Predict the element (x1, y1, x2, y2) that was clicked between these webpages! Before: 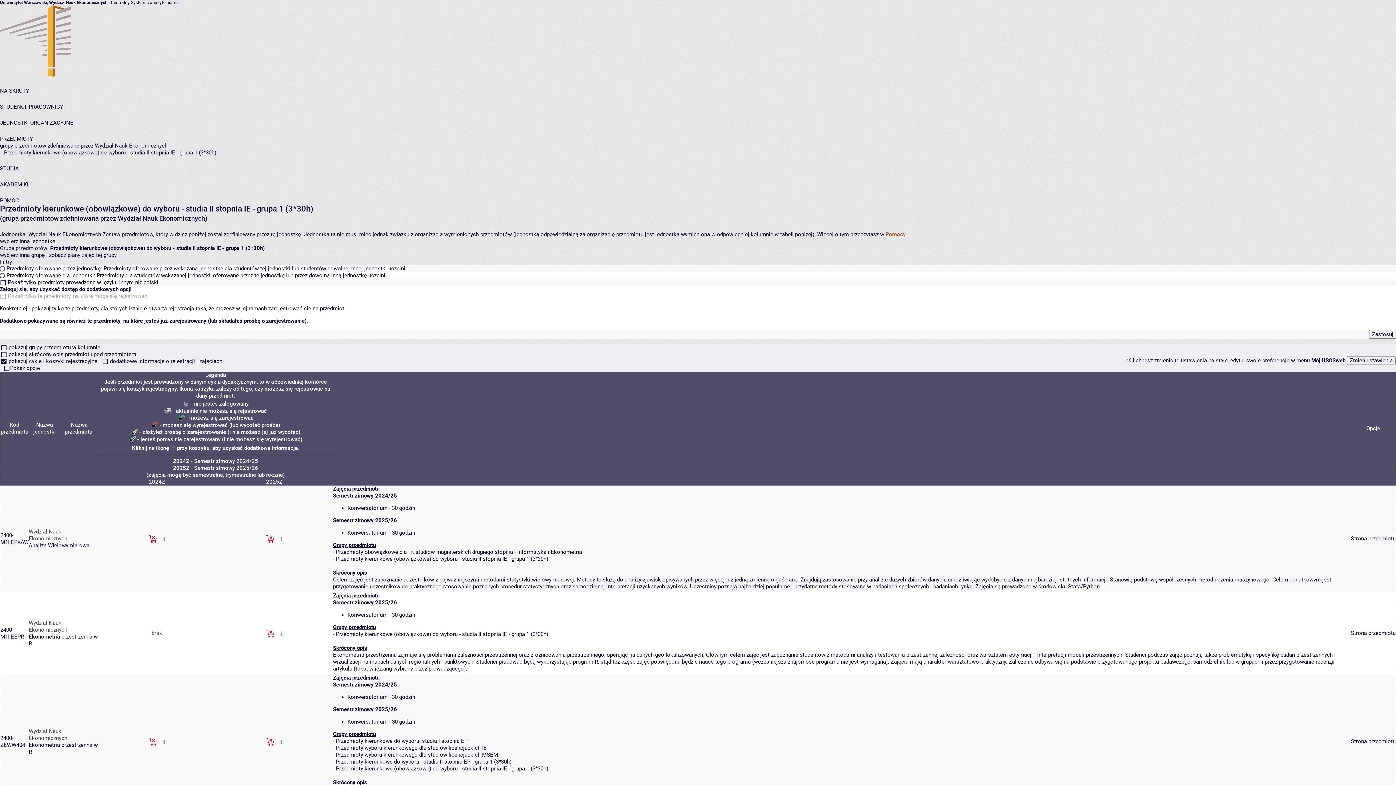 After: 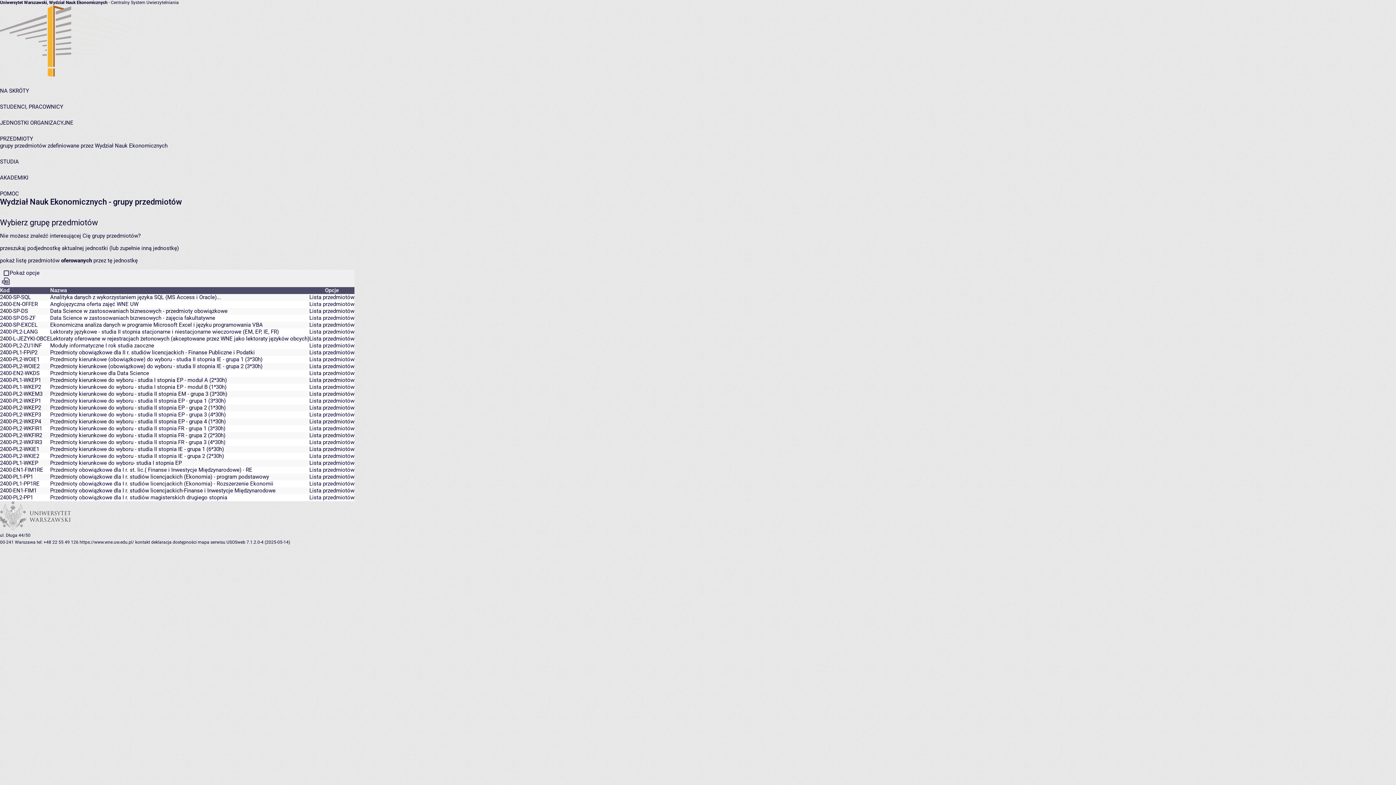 Action: bbox: (0, 252, 44, 258) label: wybierz inną grupę